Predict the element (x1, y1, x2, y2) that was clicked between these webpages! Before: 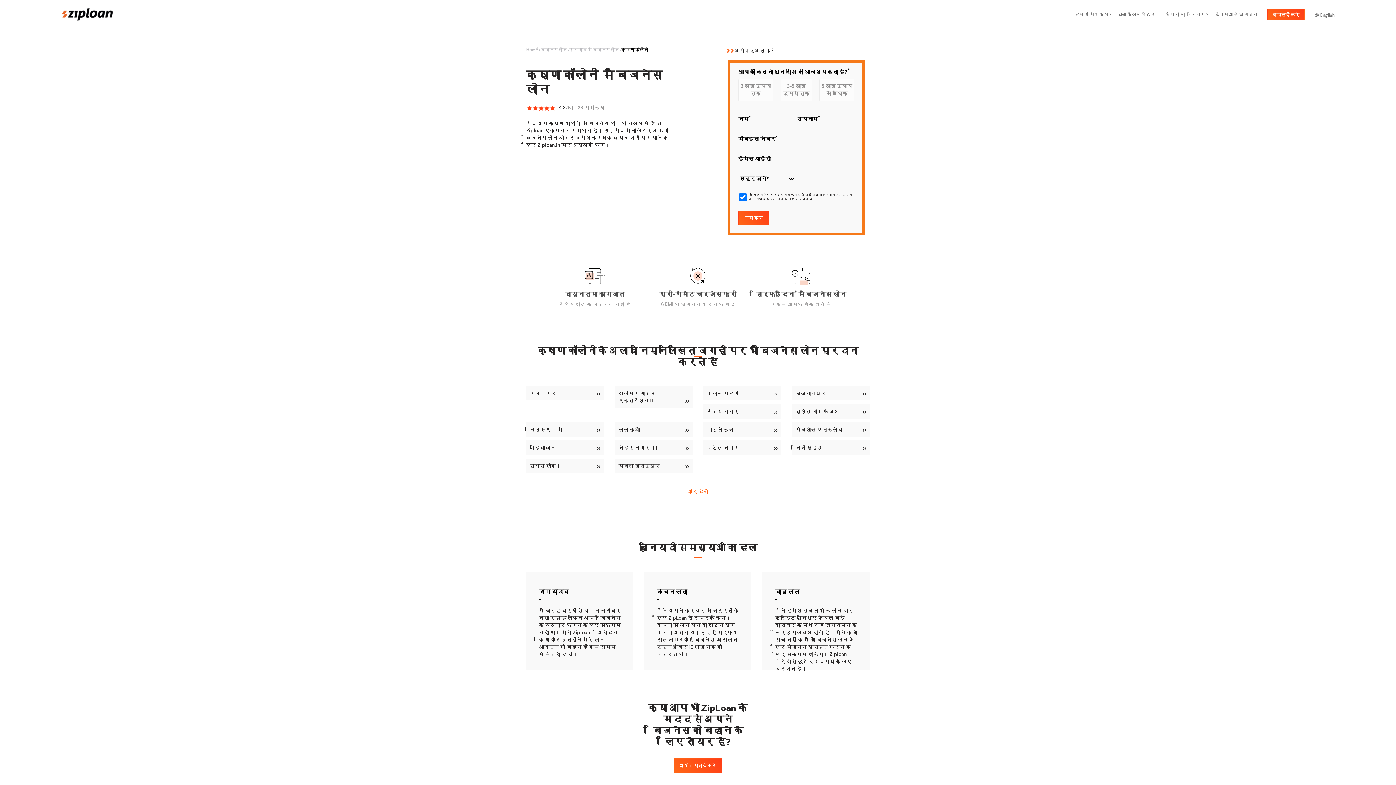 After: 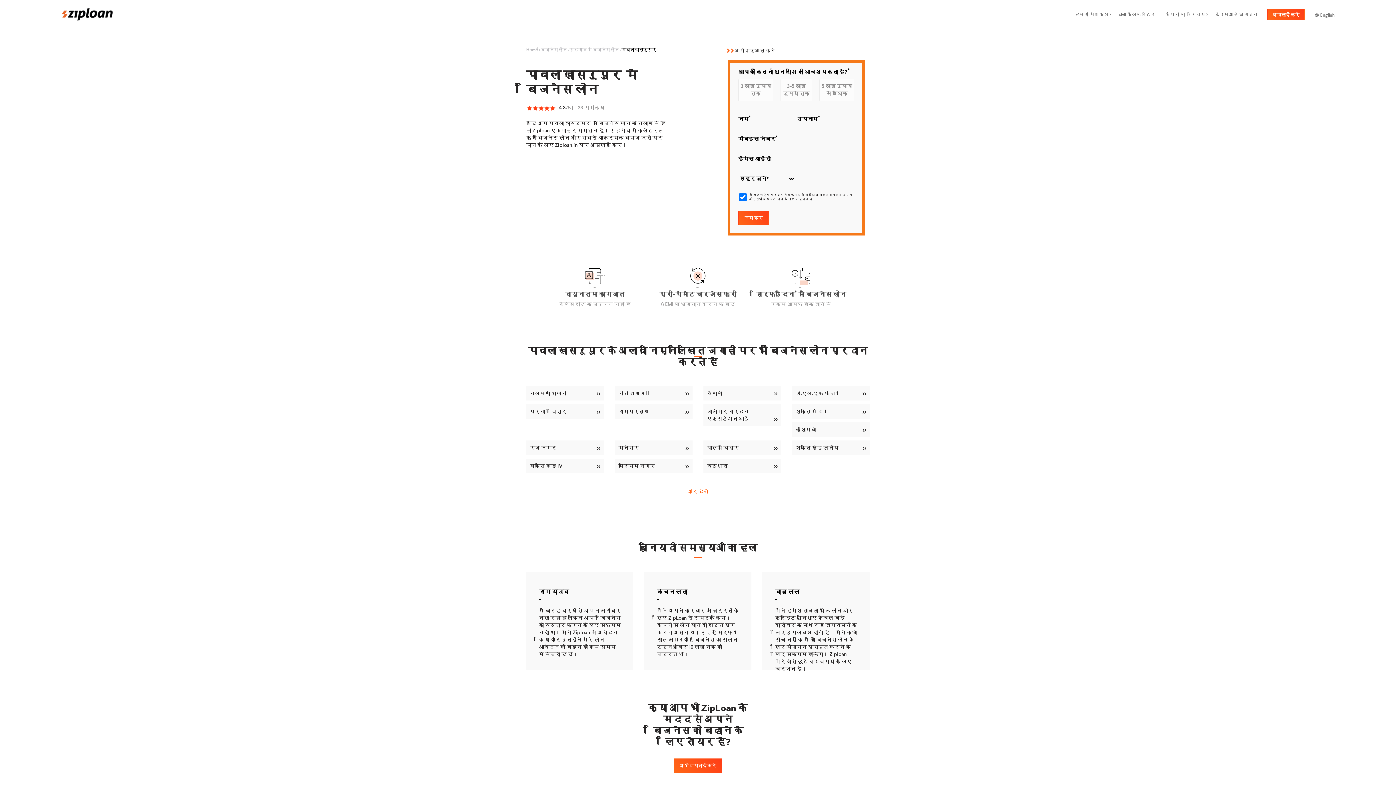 Action: label: पावला खासरुपुर bbox: (615, 458, 692, 473)